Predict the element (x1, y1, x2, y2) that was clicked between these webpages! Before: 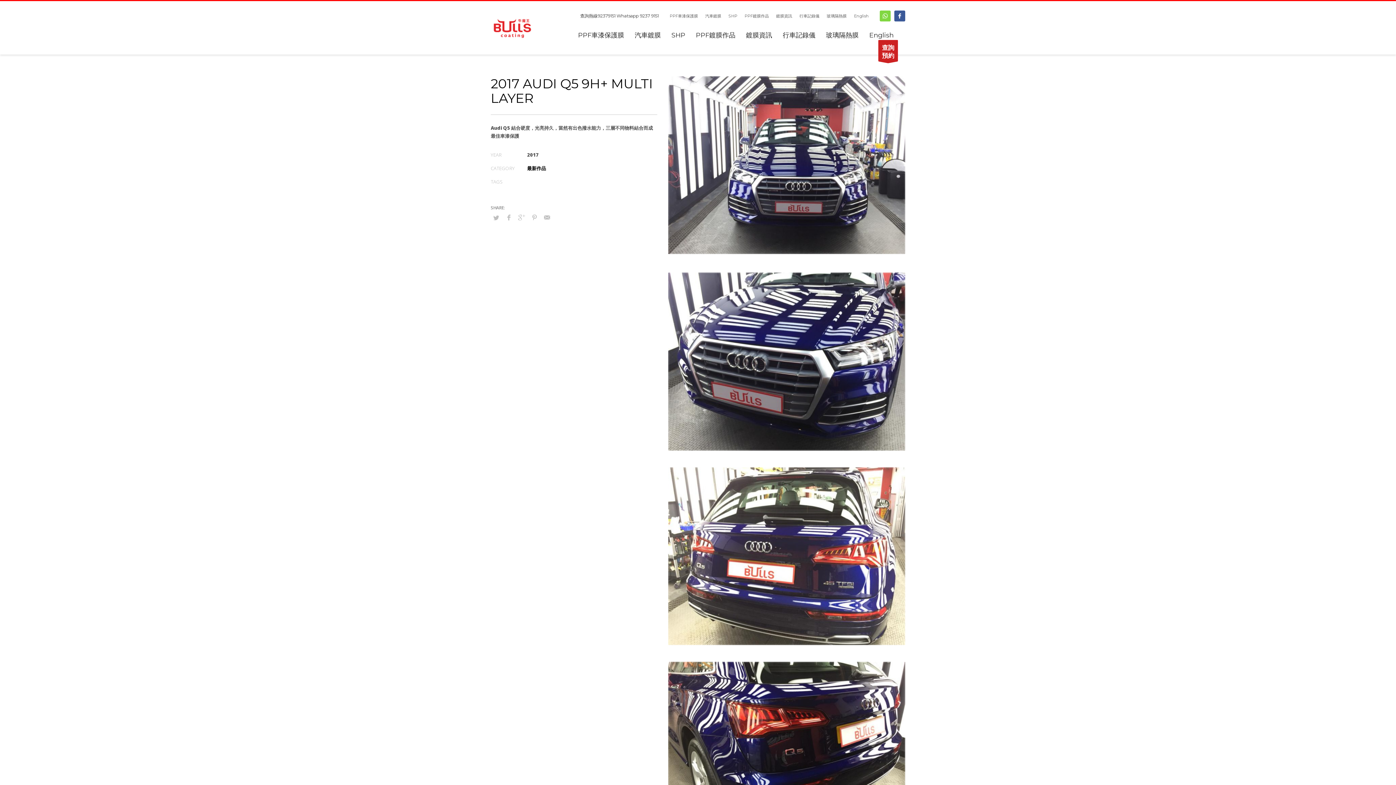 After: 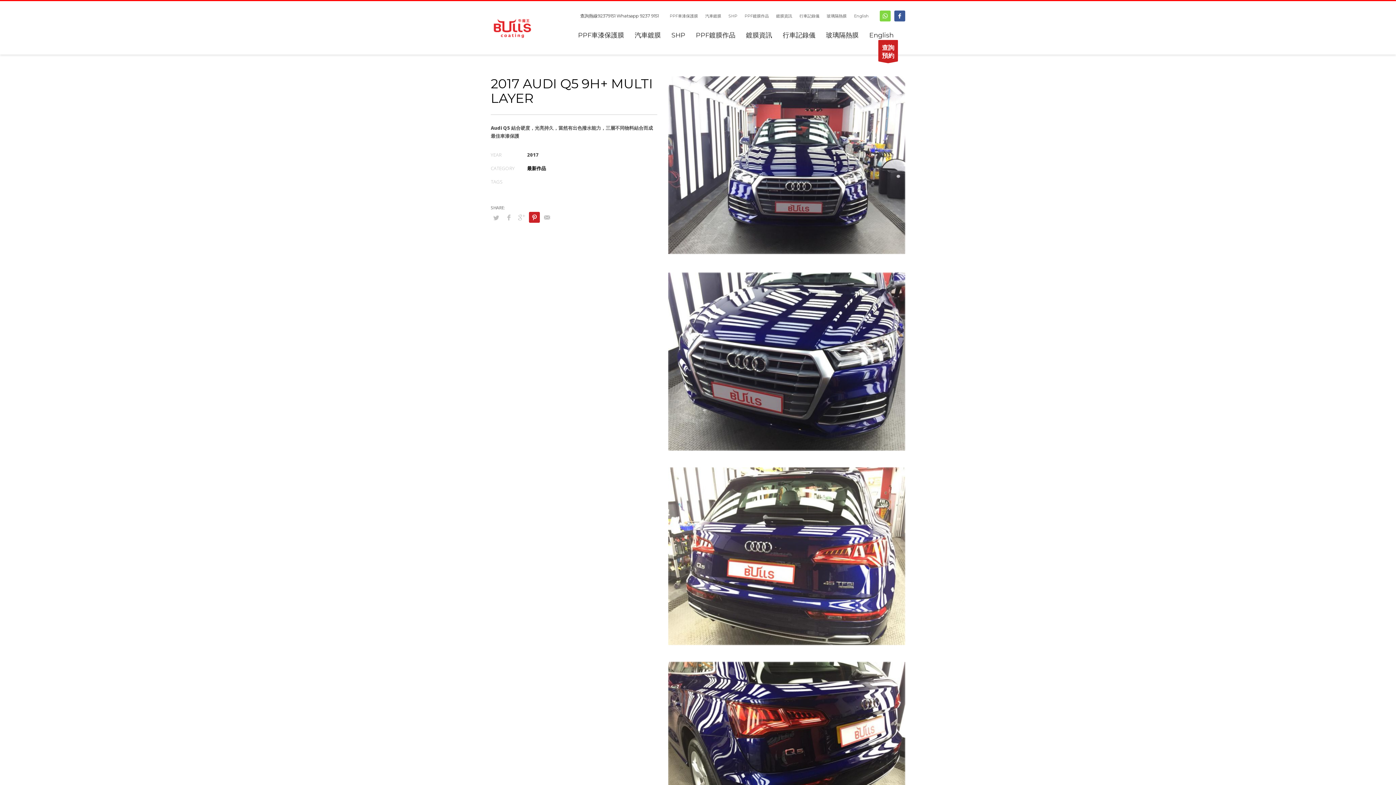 Action: bbox: (529, 212, 540, 222)